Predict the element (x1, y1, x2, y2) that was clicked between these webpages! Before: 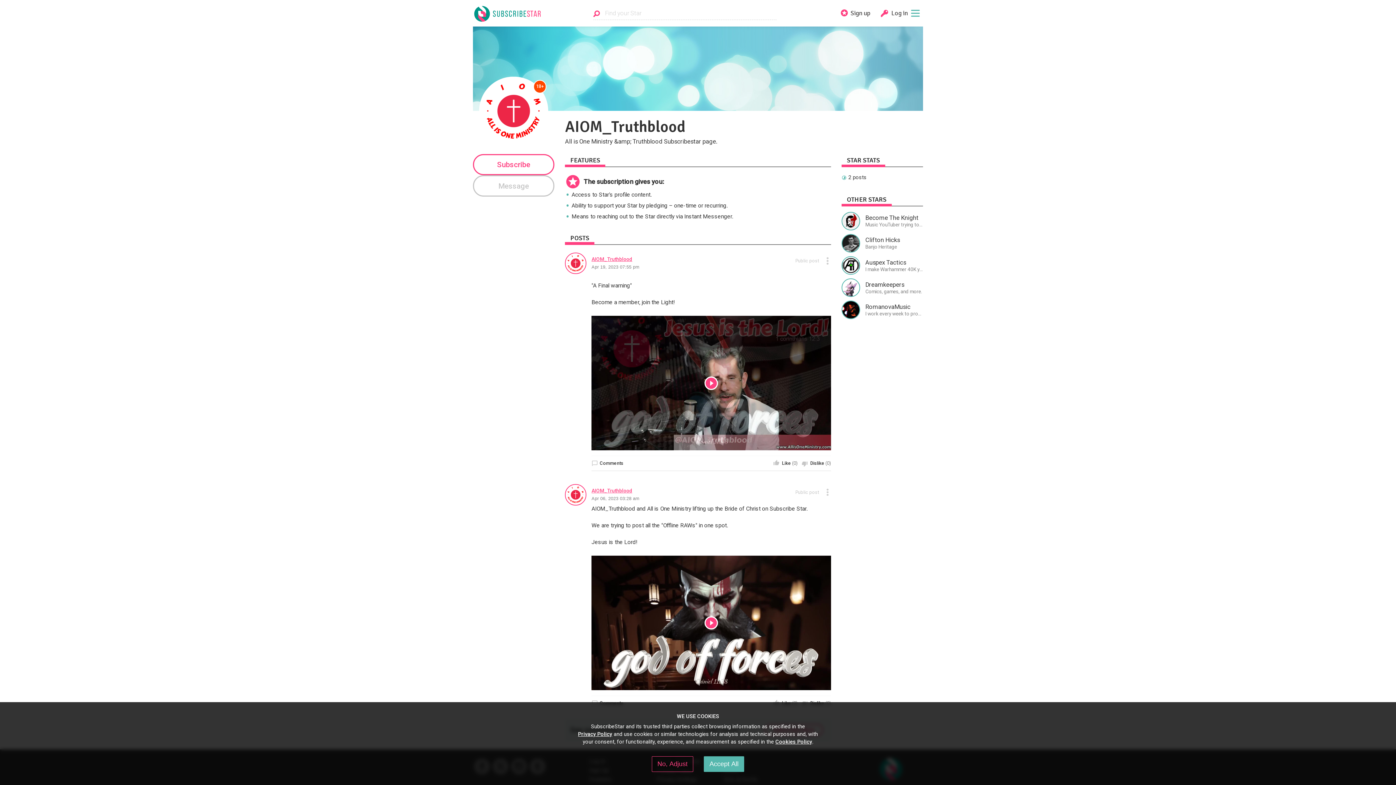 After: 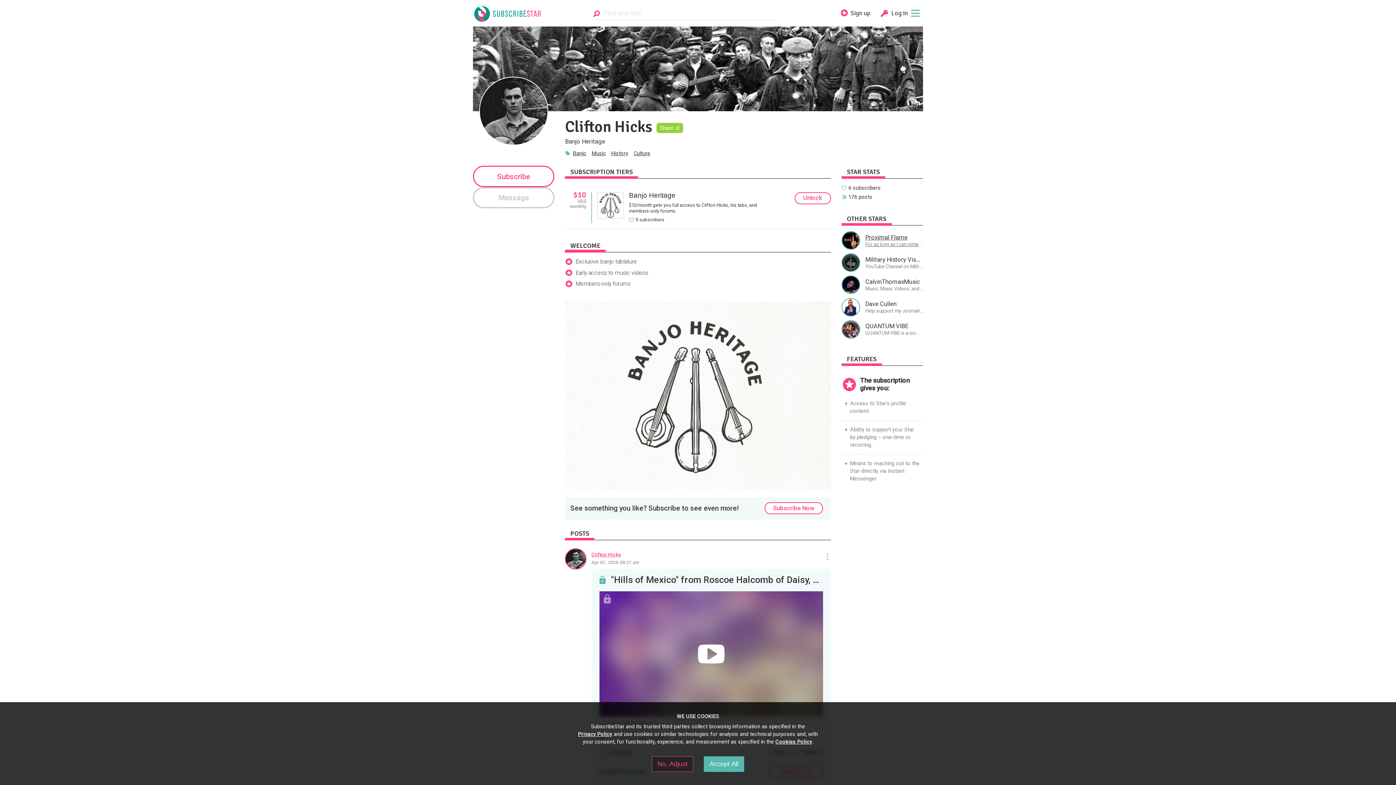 Action: label: Clifton Hicks
Banjo Heritage bbox: (841, 234, 923, 252)